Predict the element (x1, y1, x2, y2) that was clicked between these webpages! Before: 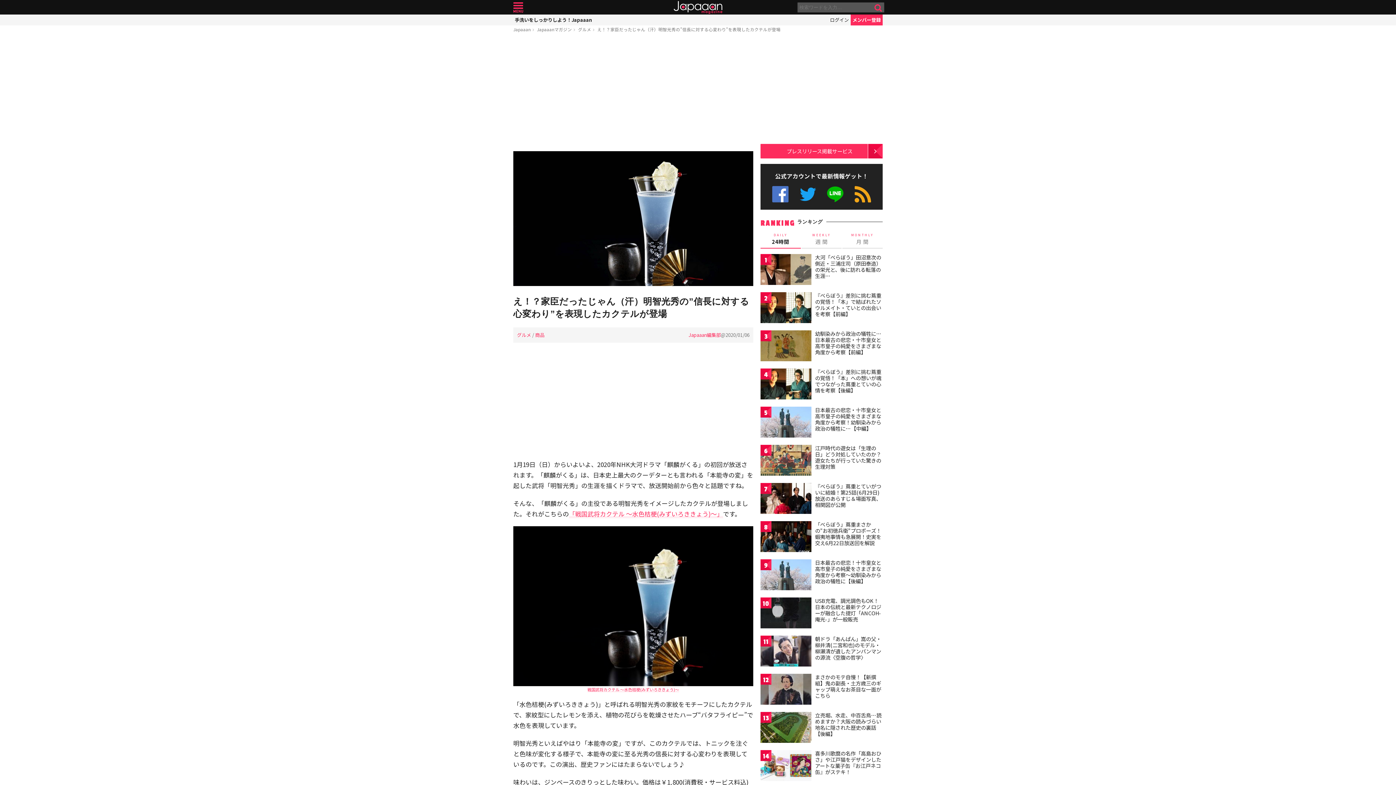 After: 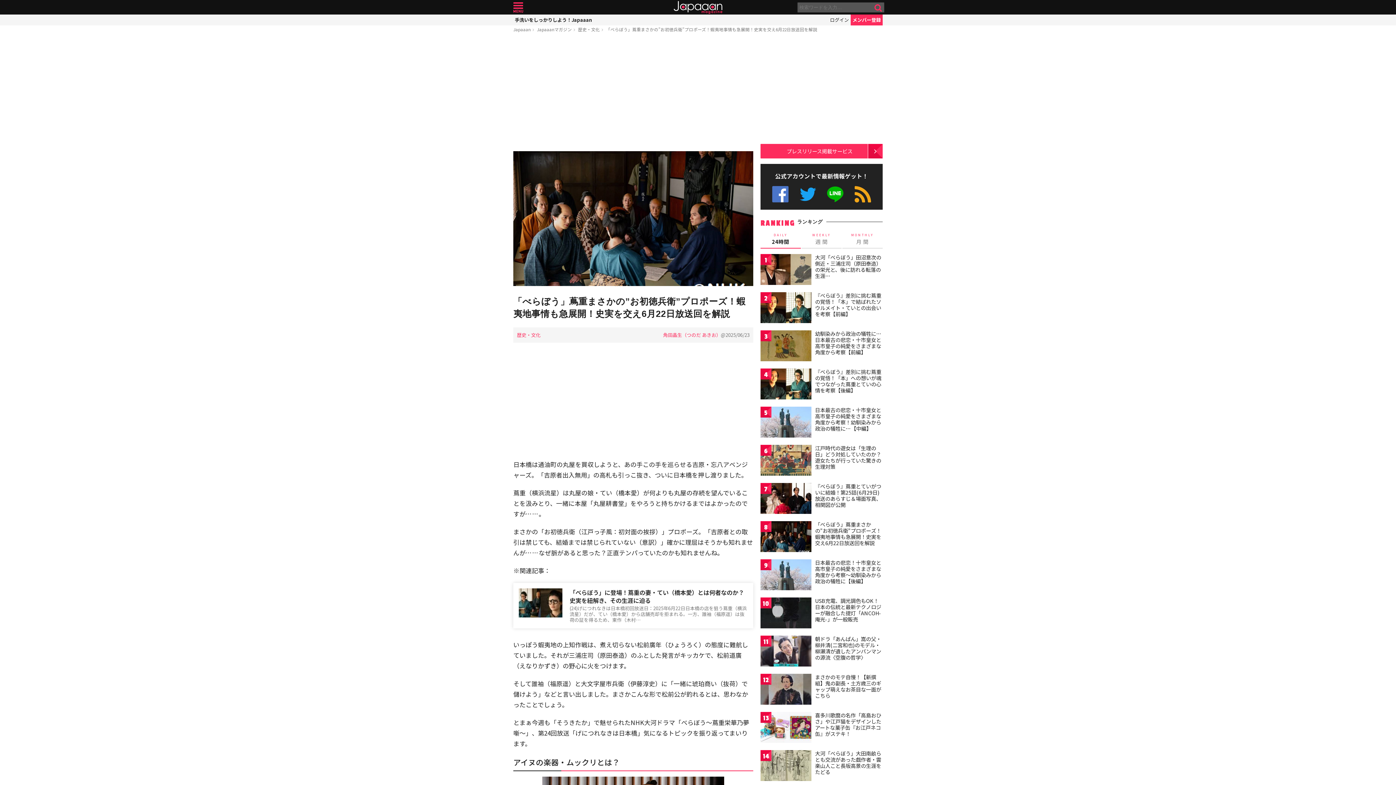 Action: label: 「べらぼう」蔦重まさかの”お初徳兵衛”プロポーズ！蝦夷地事情も急展開！史実を交え6月22日放送回を解説 bbox: (815, 520, 881, 546)